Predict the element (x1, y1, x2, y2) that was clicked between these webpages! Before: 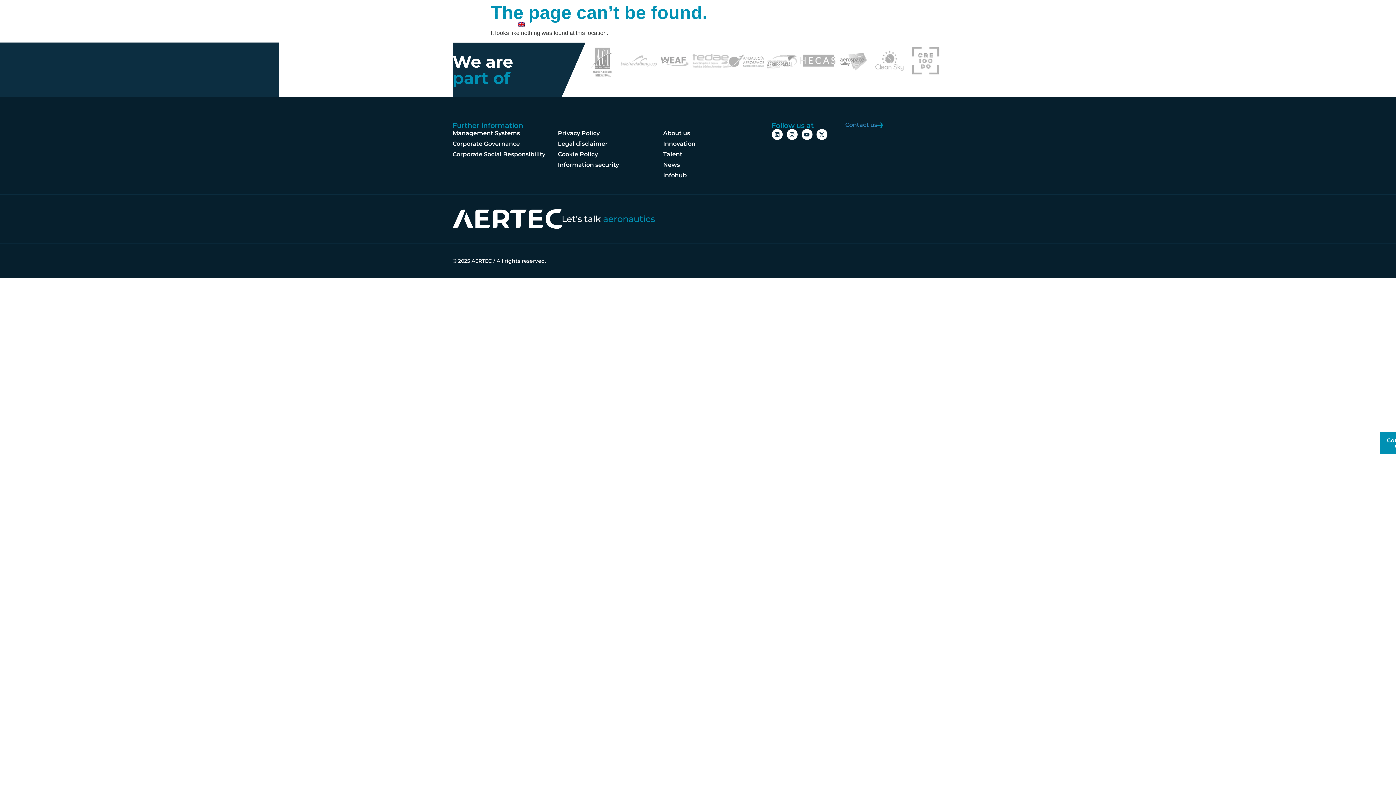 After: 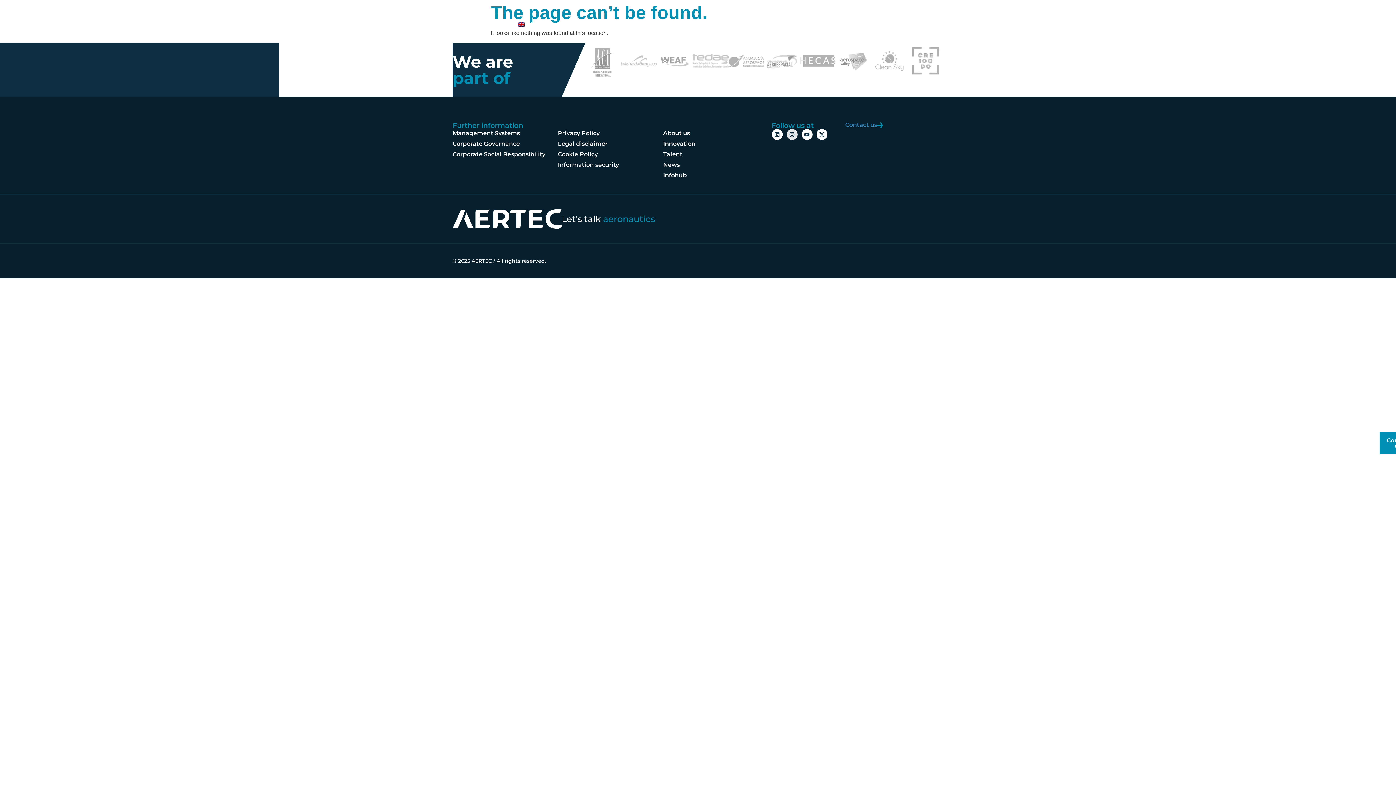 Action: label: Instagram bbox: (786, 129, 797, 140)